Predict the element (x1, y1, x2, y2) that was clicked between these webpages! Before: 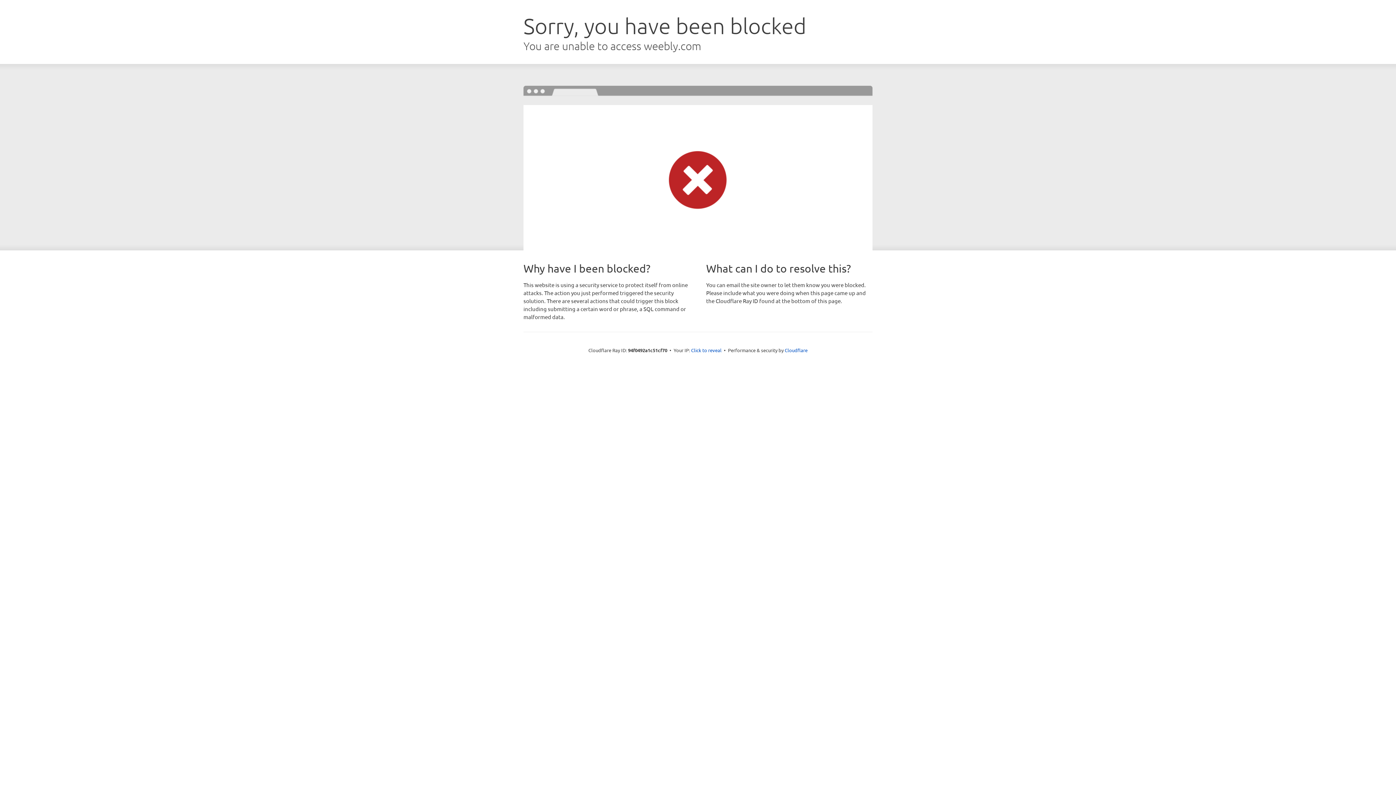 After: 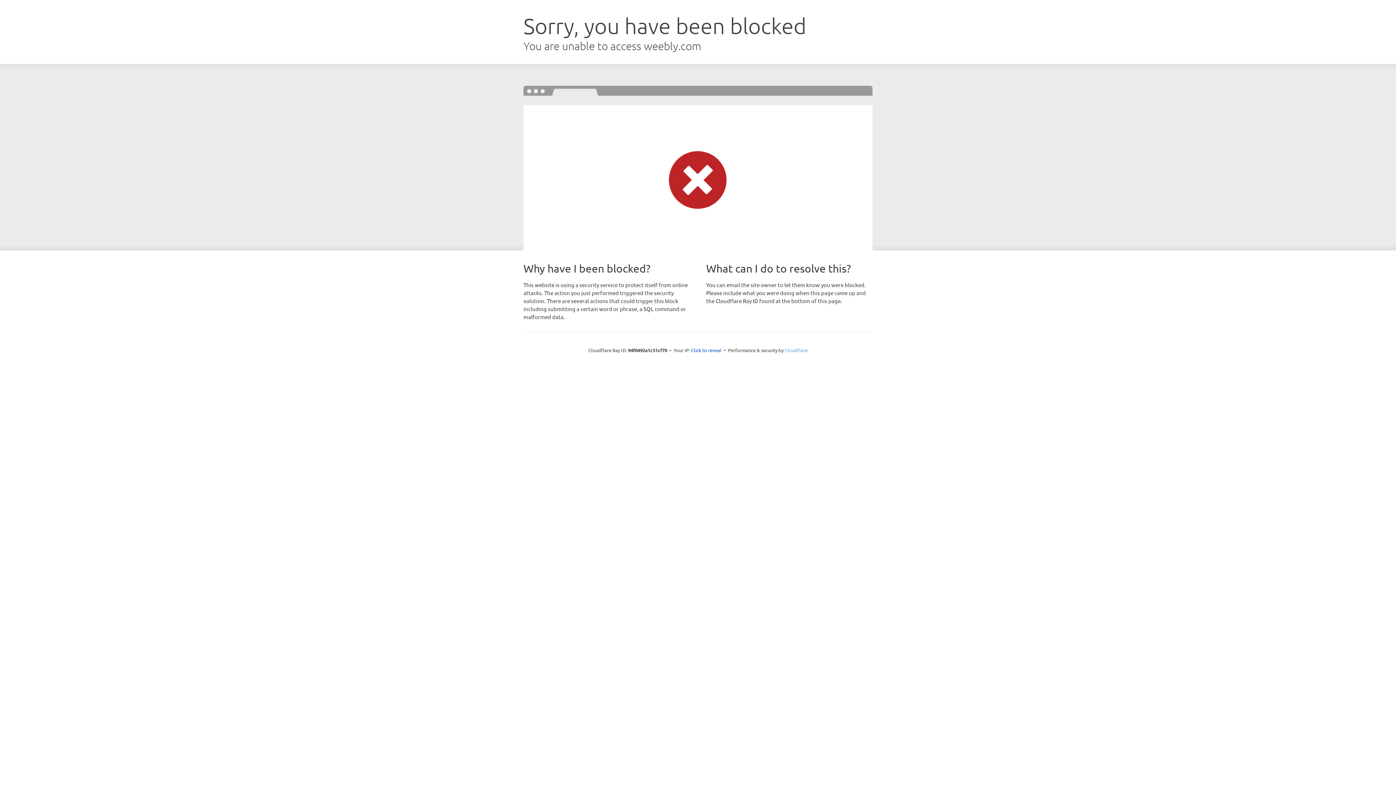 Action: label: Cloudflare bbox: (784, 347, 807, 353)